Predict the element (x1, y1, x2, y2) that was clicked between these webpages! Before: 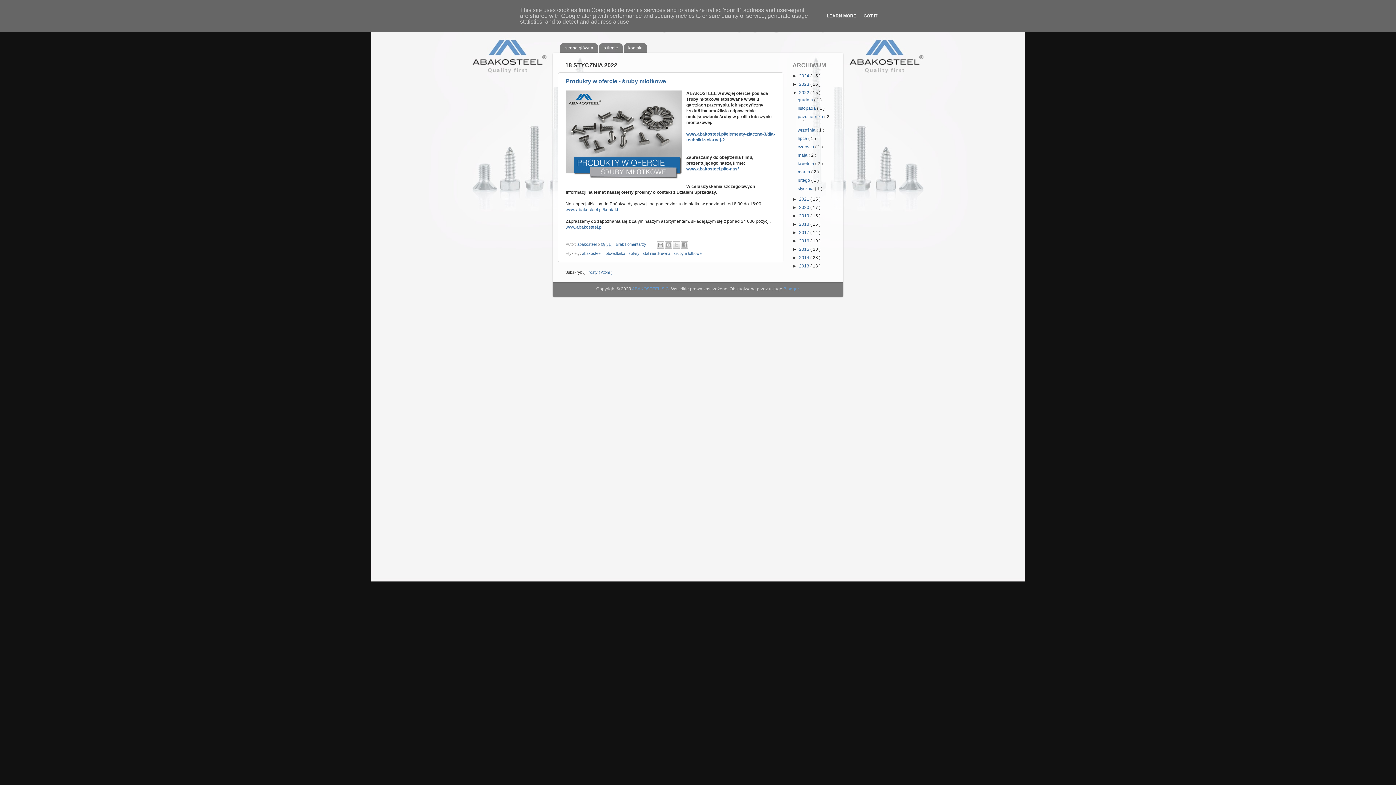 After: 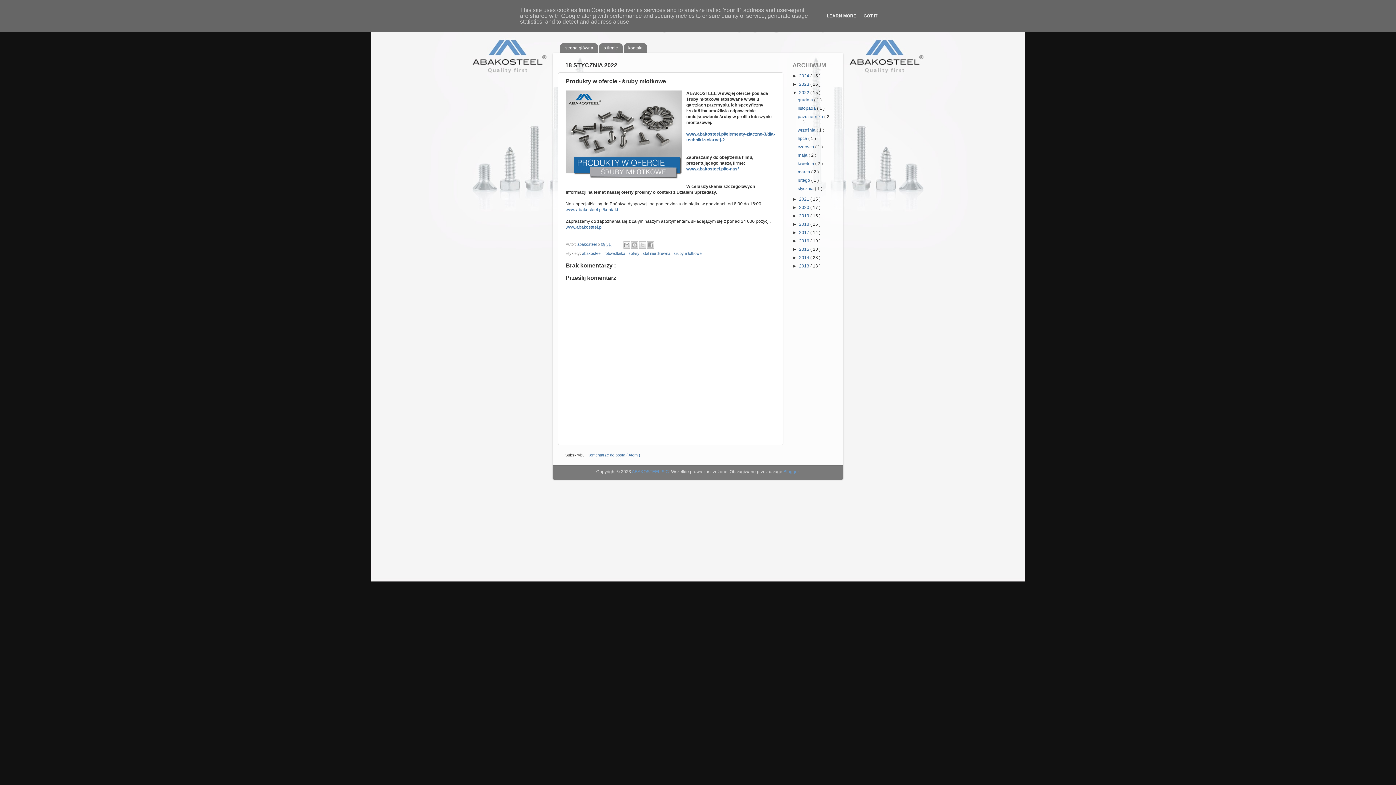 Action: label: 09:51  bbox: (601, 242, 612, 246)